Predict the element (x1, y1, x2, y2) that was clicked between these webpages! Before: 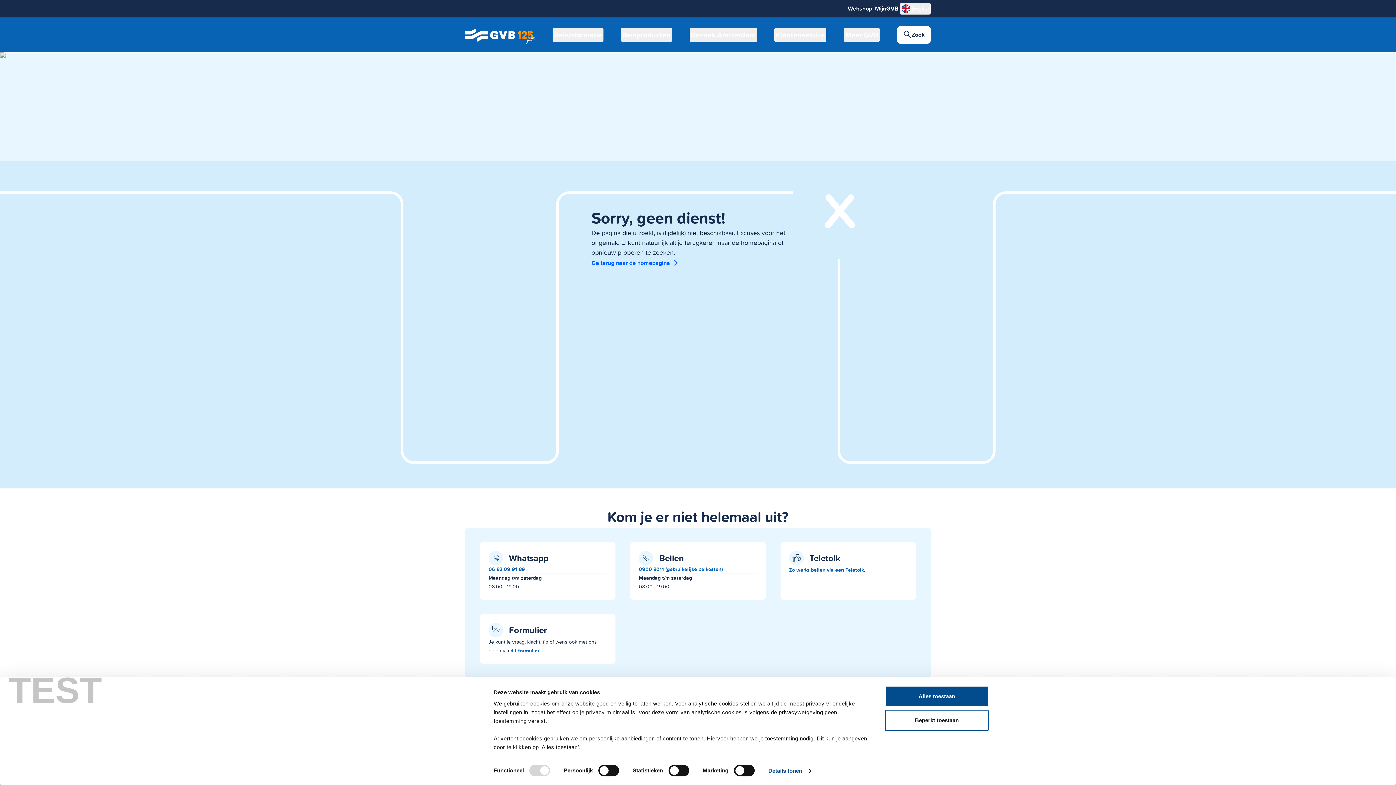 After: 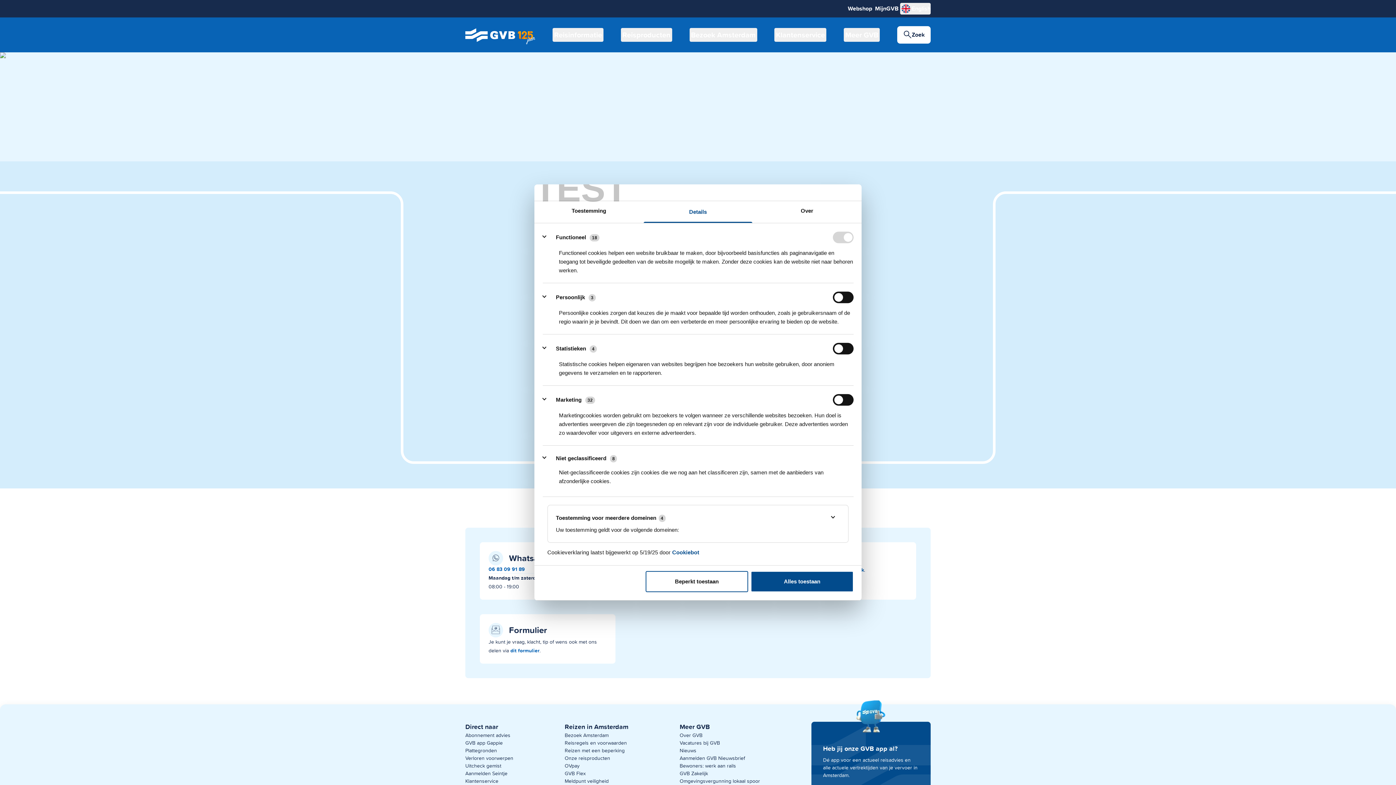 Action: label: Details tonen bbox: (768, 765, 810, 776)